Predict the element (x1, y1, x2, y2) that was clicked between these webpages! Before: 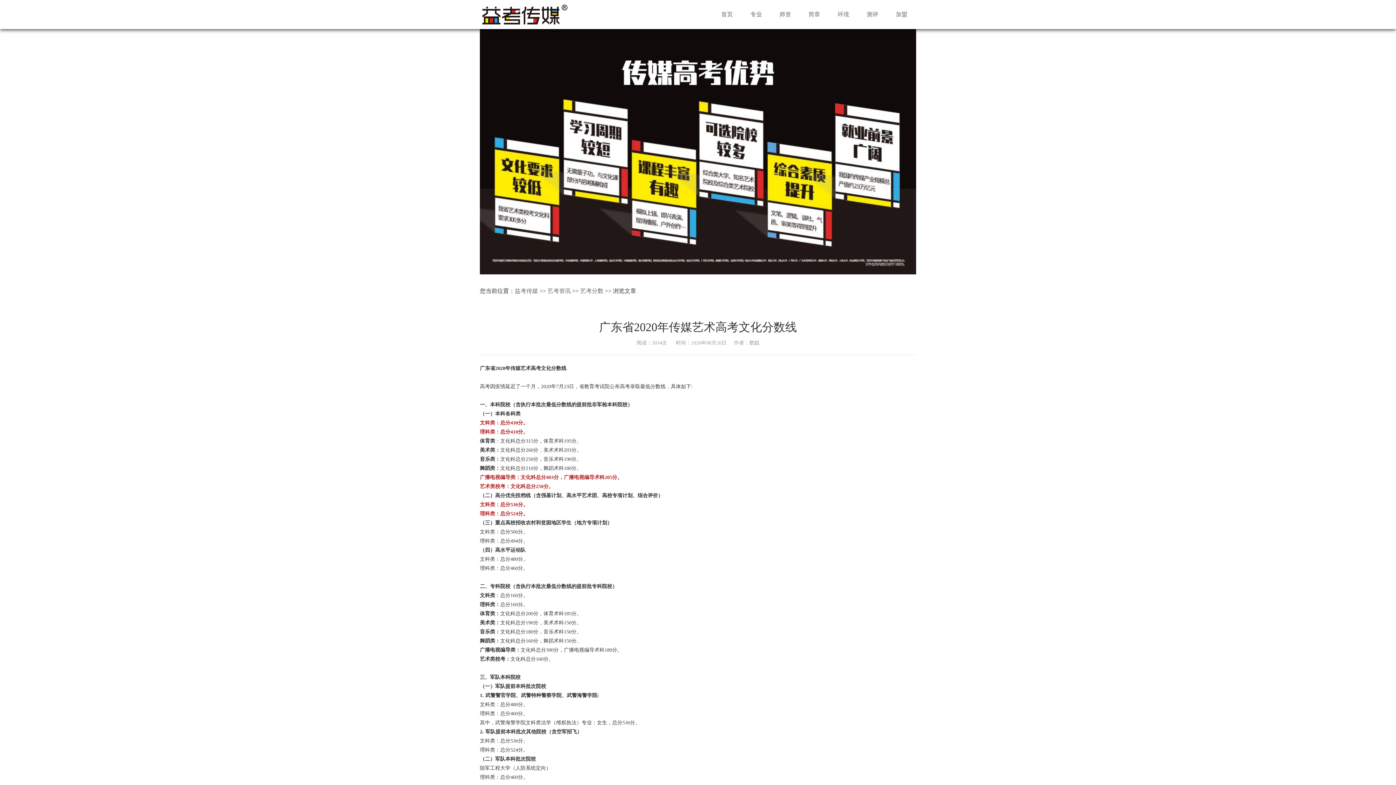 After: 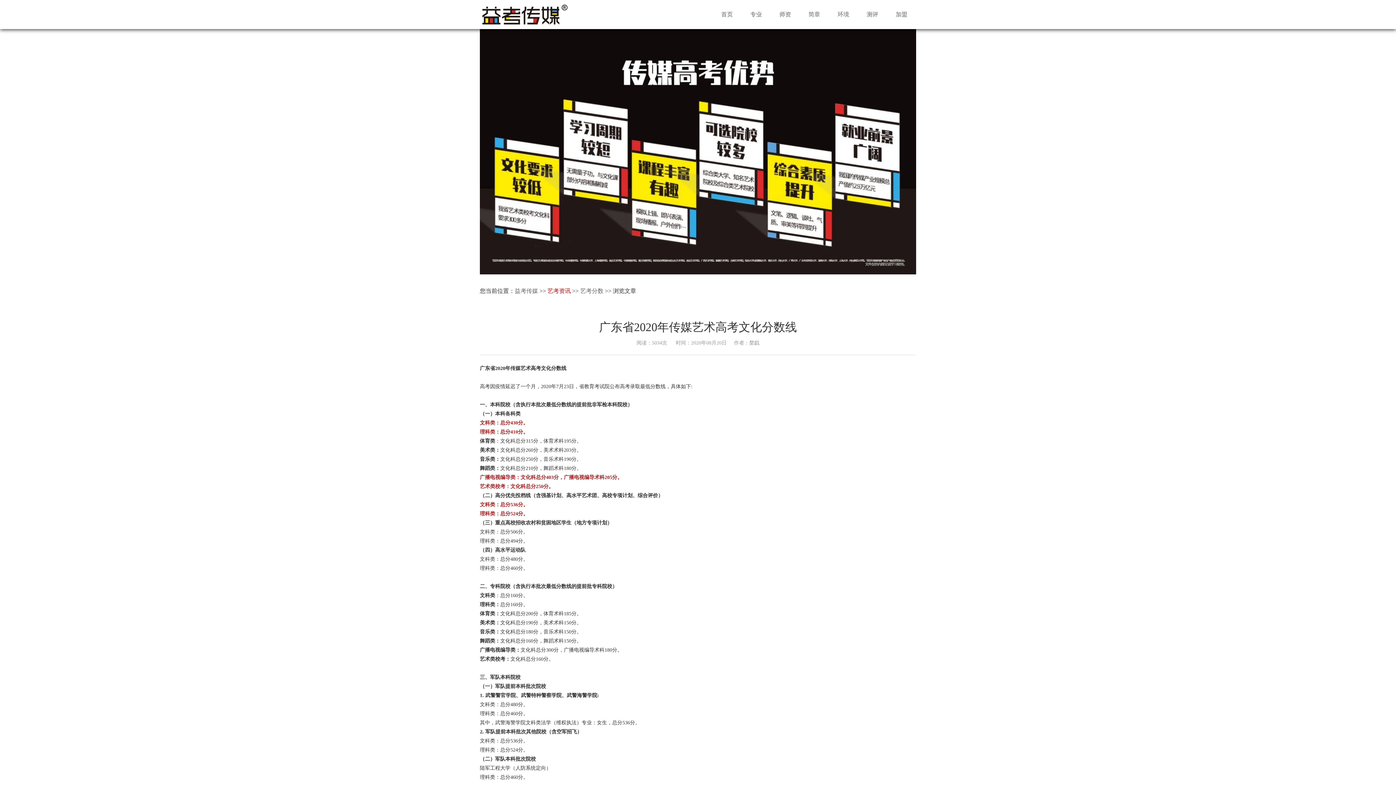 Action: label: 艺考资讯 bbox: (547, 288, 570, 294)